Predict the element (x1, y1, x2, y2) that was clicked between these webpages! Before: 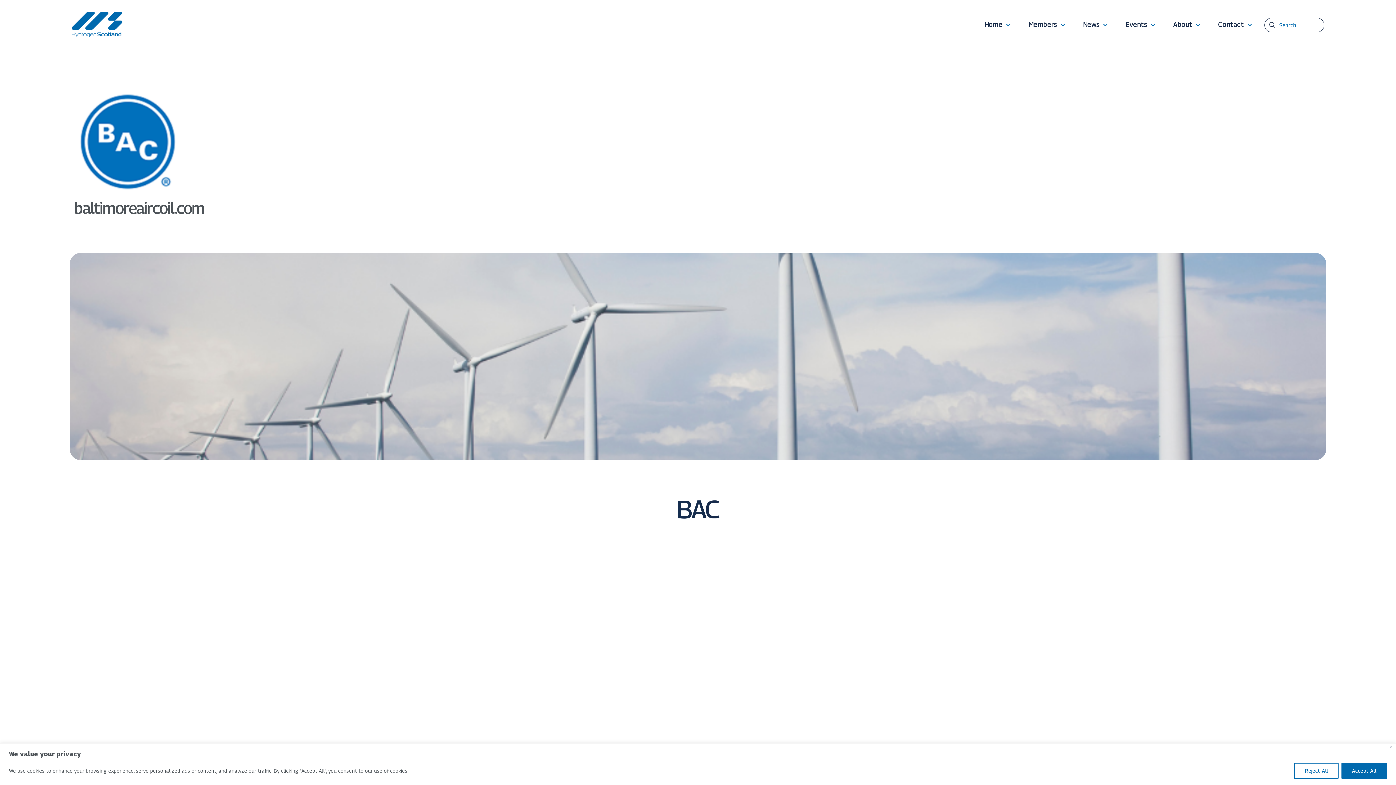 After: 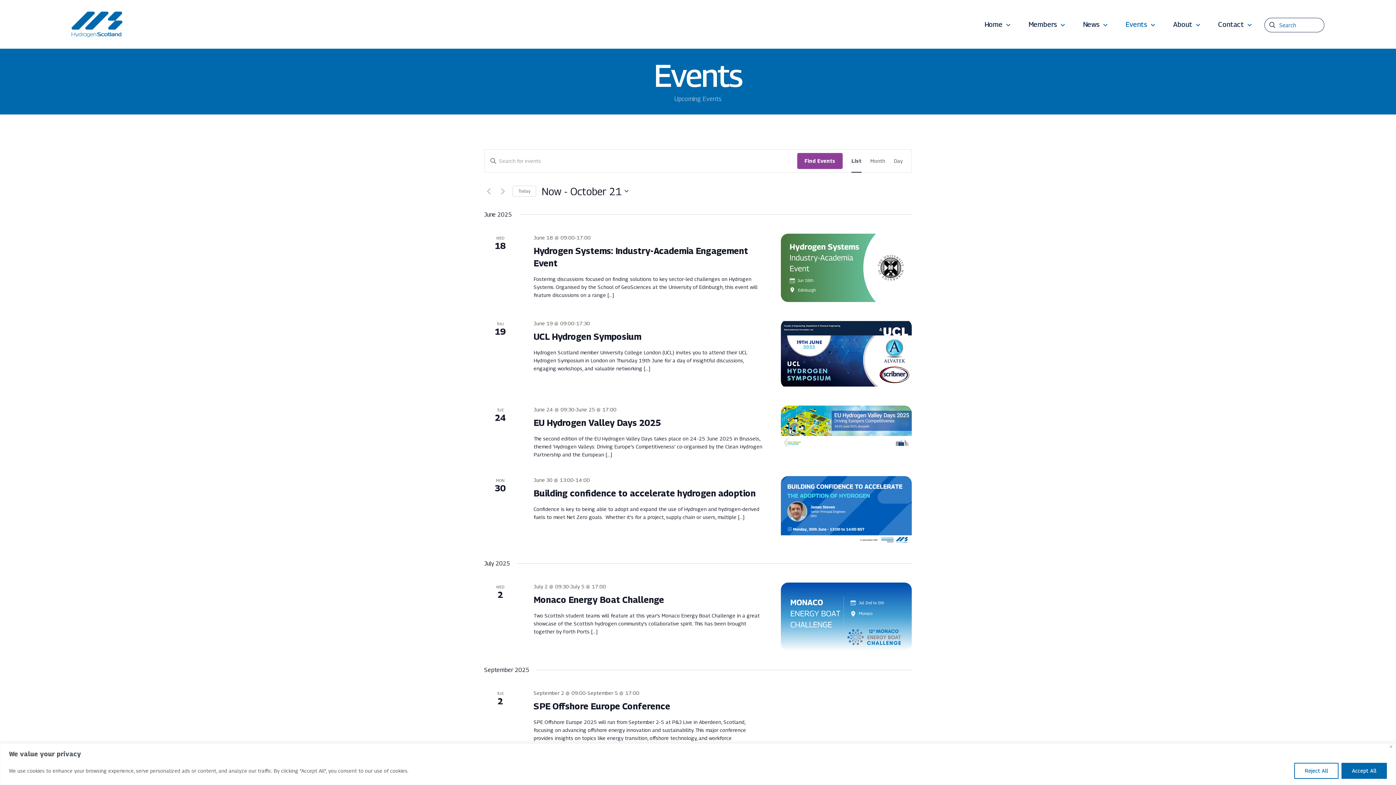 Action: label: Events bbox: (1125, 17, 1155, 31)